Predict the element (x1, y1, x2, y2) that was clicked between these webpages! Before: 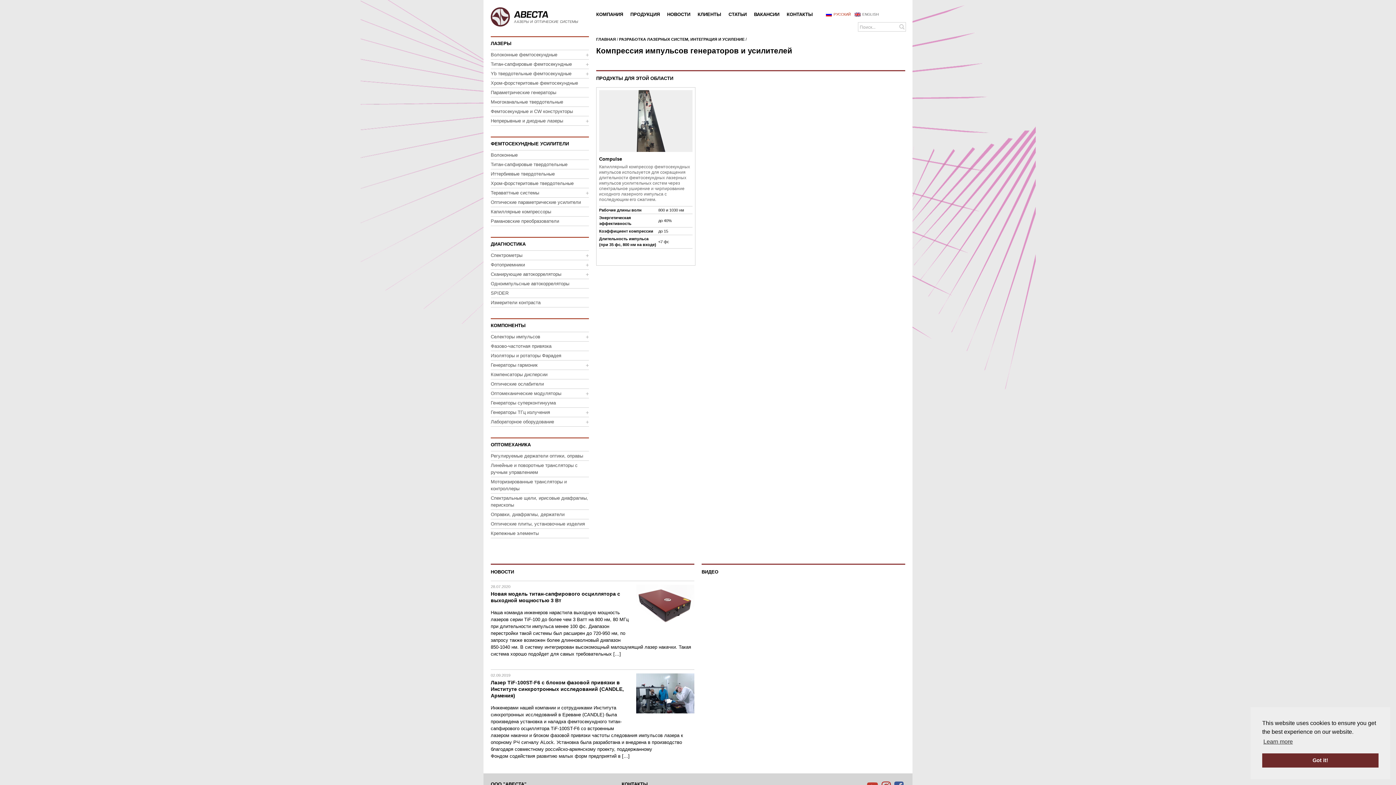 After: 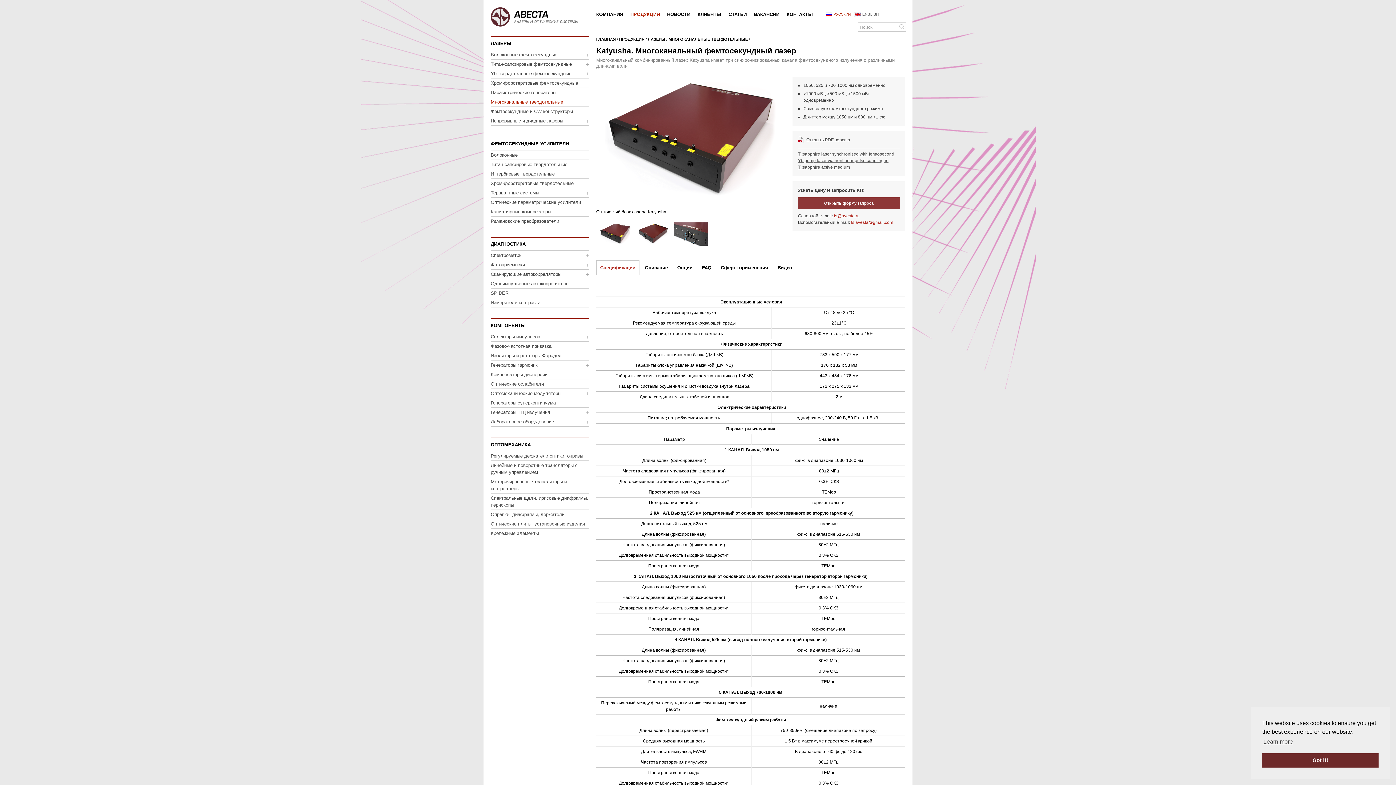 Action: bbox: (490, 97, 589, 106) label: Многоканальные твердотельные